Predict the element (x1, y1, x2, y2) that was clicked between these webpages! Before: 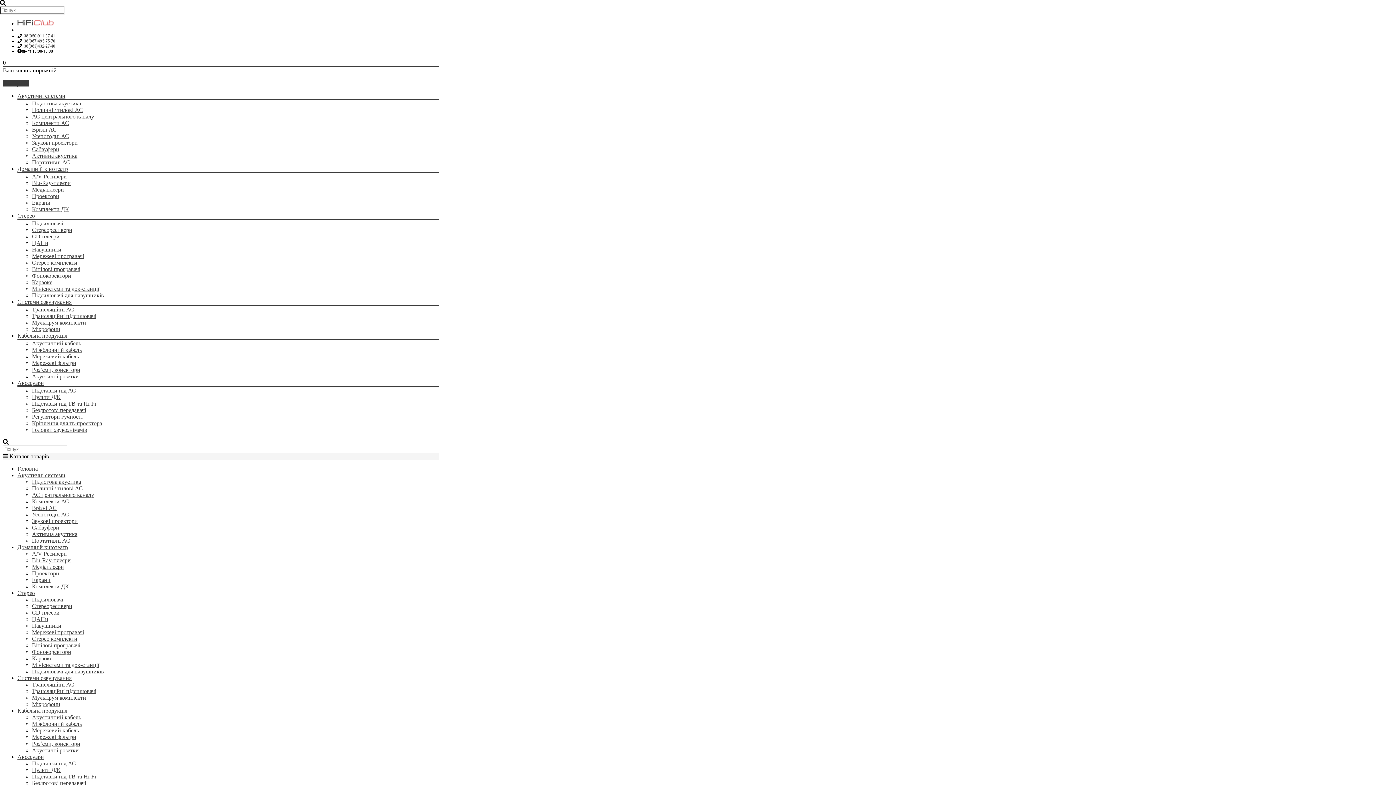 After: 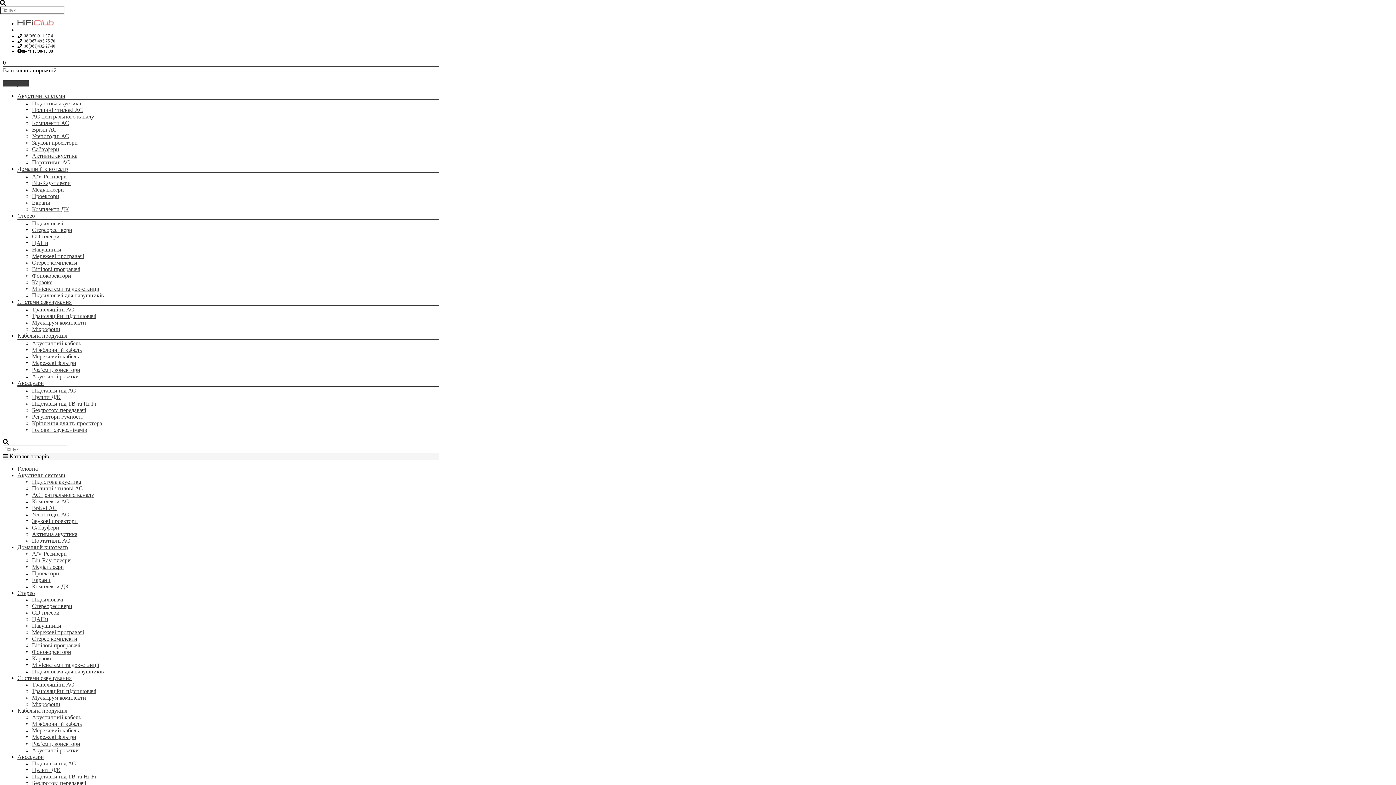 Action: label: Підсилювачі для навушників bbox: (32, 292, 104, 298)